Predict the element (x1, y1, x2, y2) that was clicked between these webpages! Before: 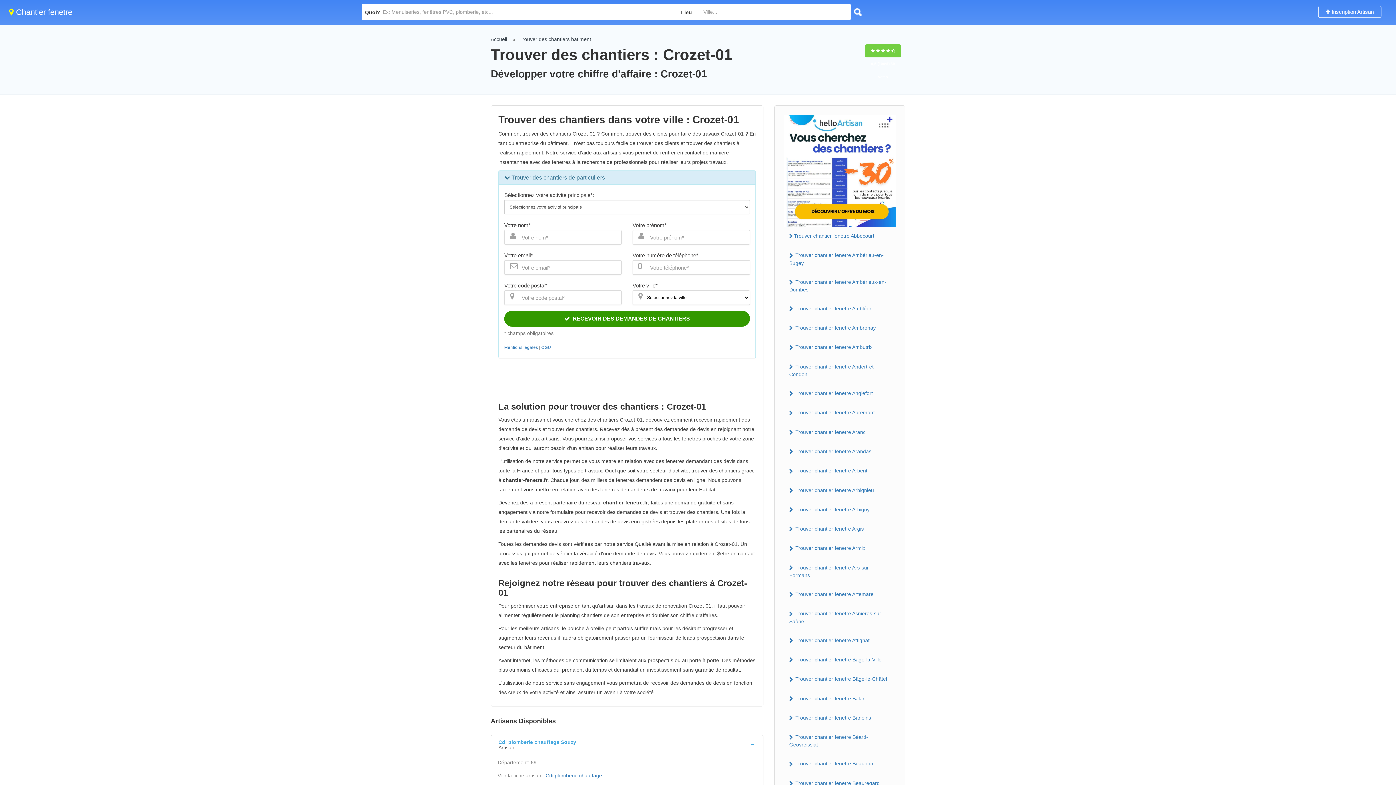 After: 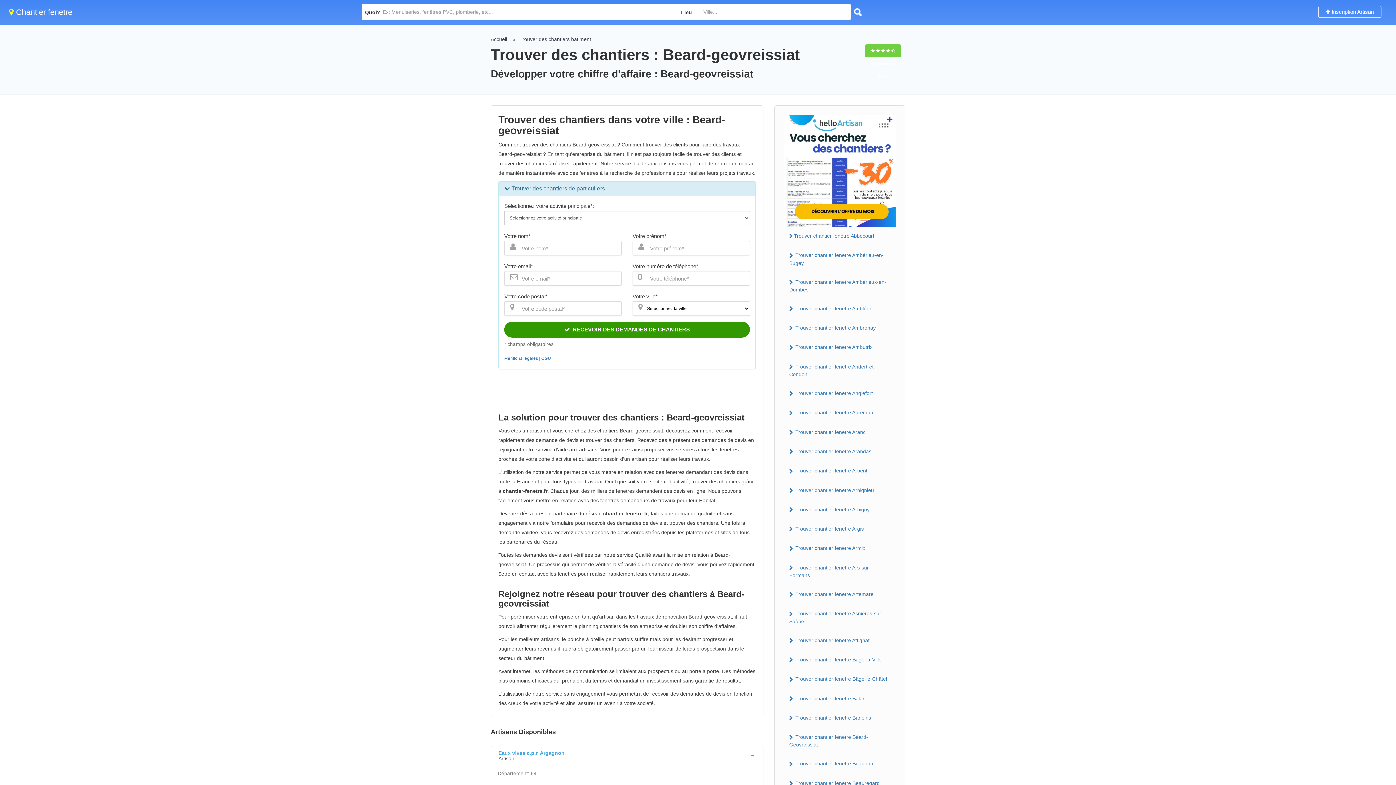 Action: label:  Trouver chantier fenetre Béard-Géovreissiat bbox: (784, 732, 896, 750)